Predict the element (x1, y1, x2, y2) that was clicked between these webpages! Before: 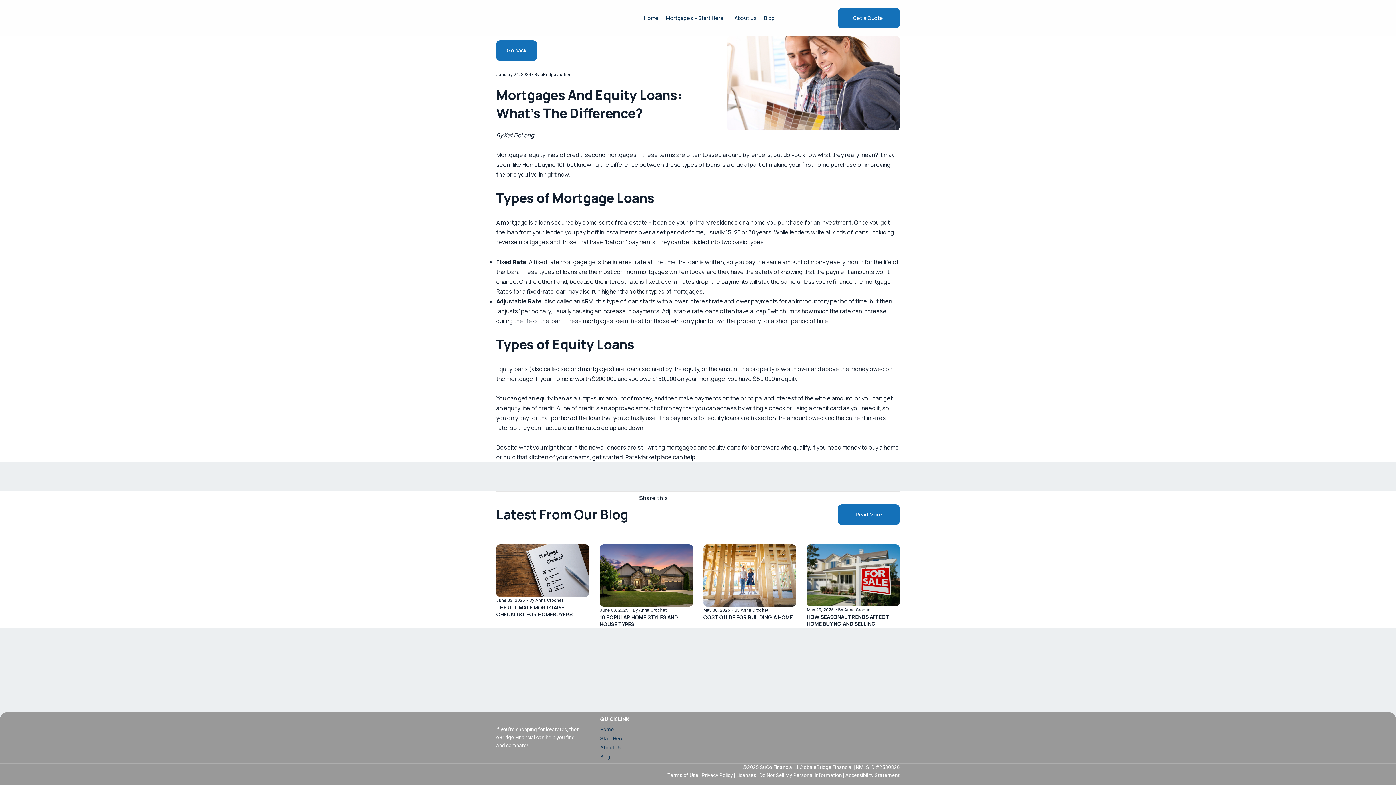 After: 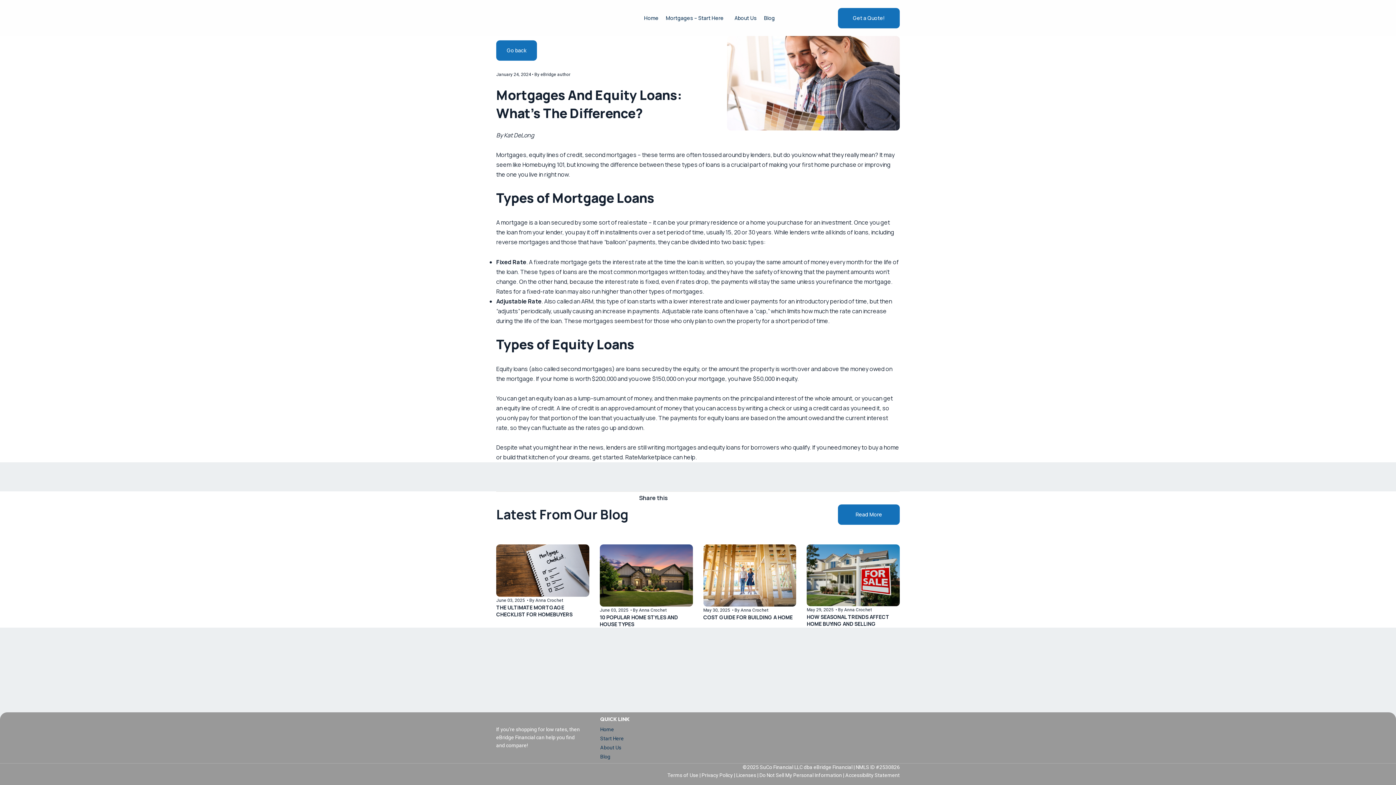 Action: bbox: (856, 764, 900, 770) label: NMLS ID #2530826